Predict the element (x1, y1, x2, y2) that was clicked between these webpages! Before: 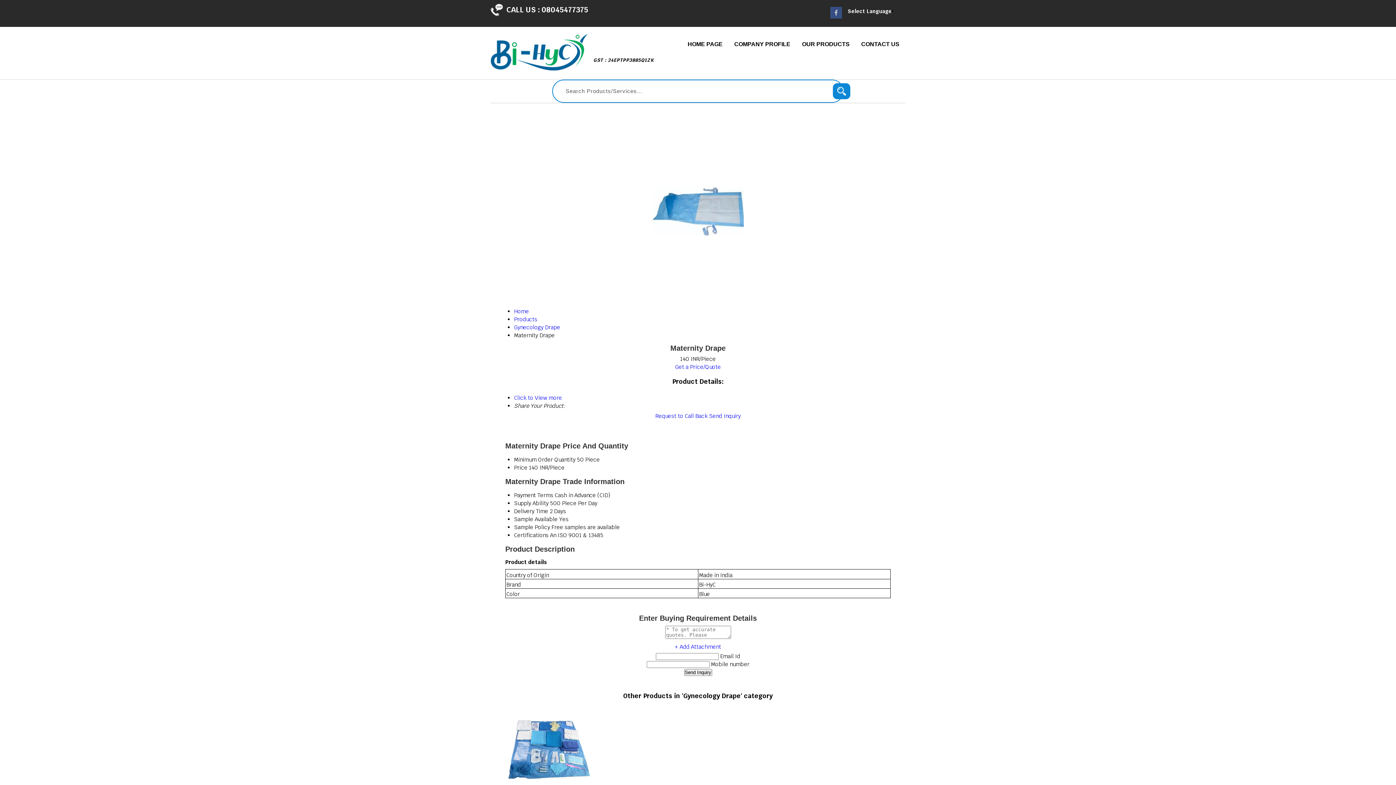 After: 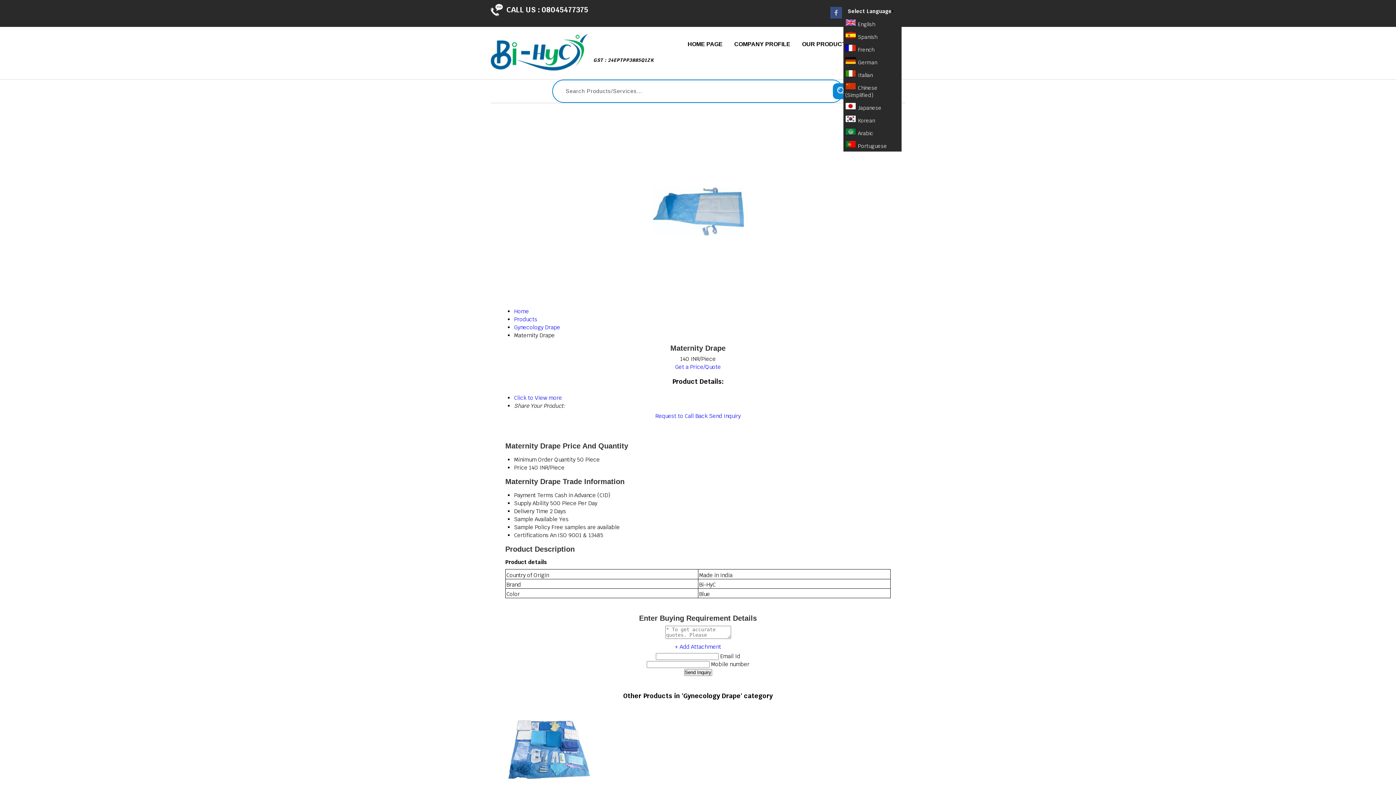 Action: bbox: (843, 5, 901, 17) label: Select Language